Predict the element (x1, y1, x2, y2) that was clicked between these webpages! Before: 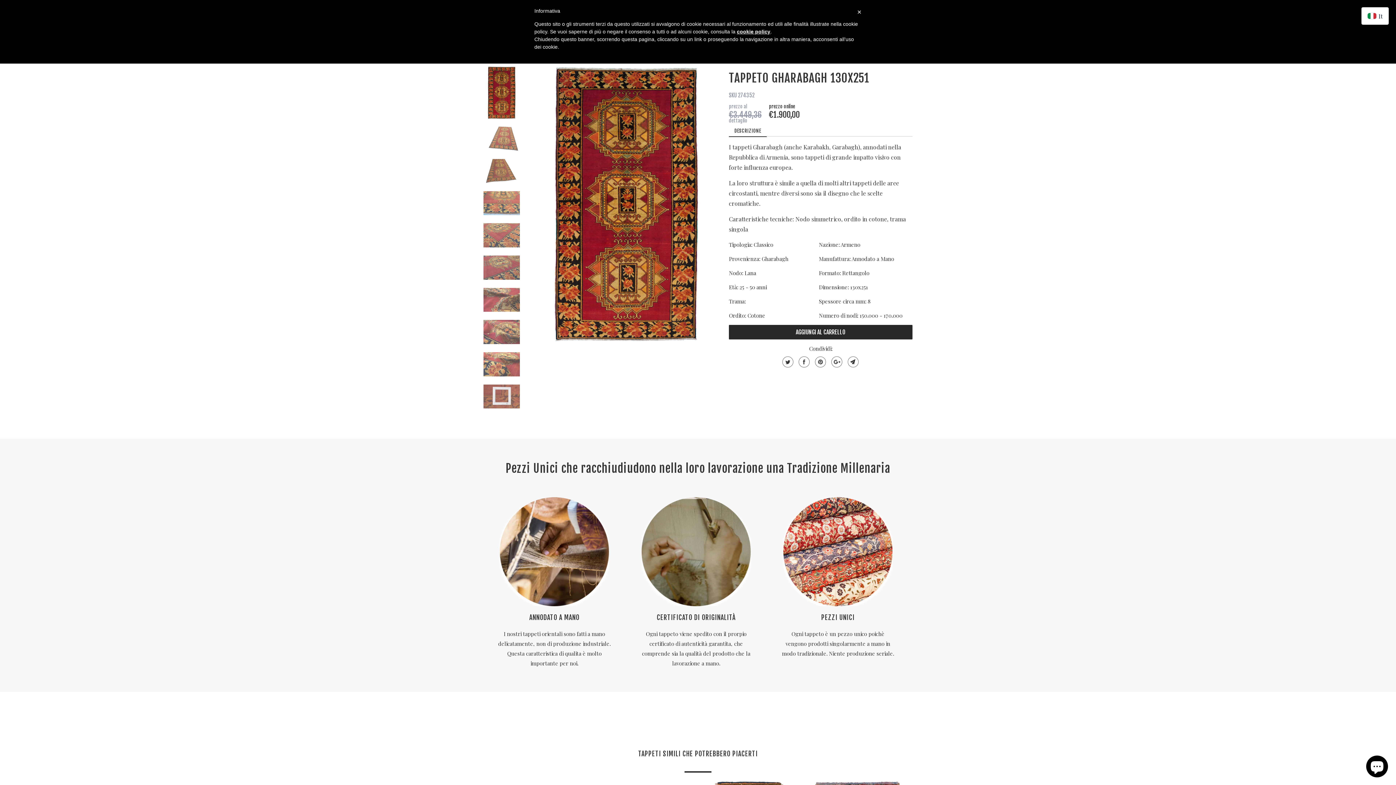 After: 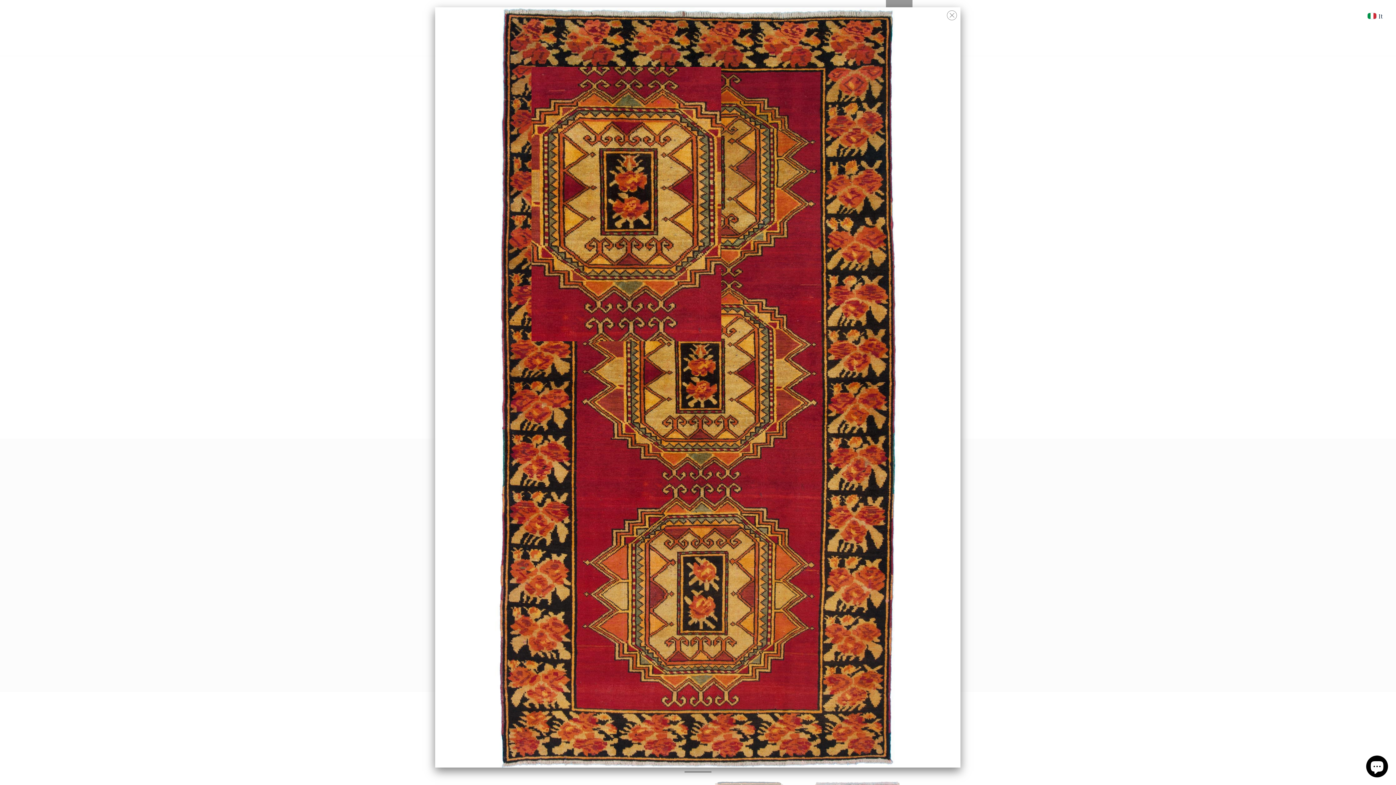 Action: bbox: (531, 66, 721, 341)